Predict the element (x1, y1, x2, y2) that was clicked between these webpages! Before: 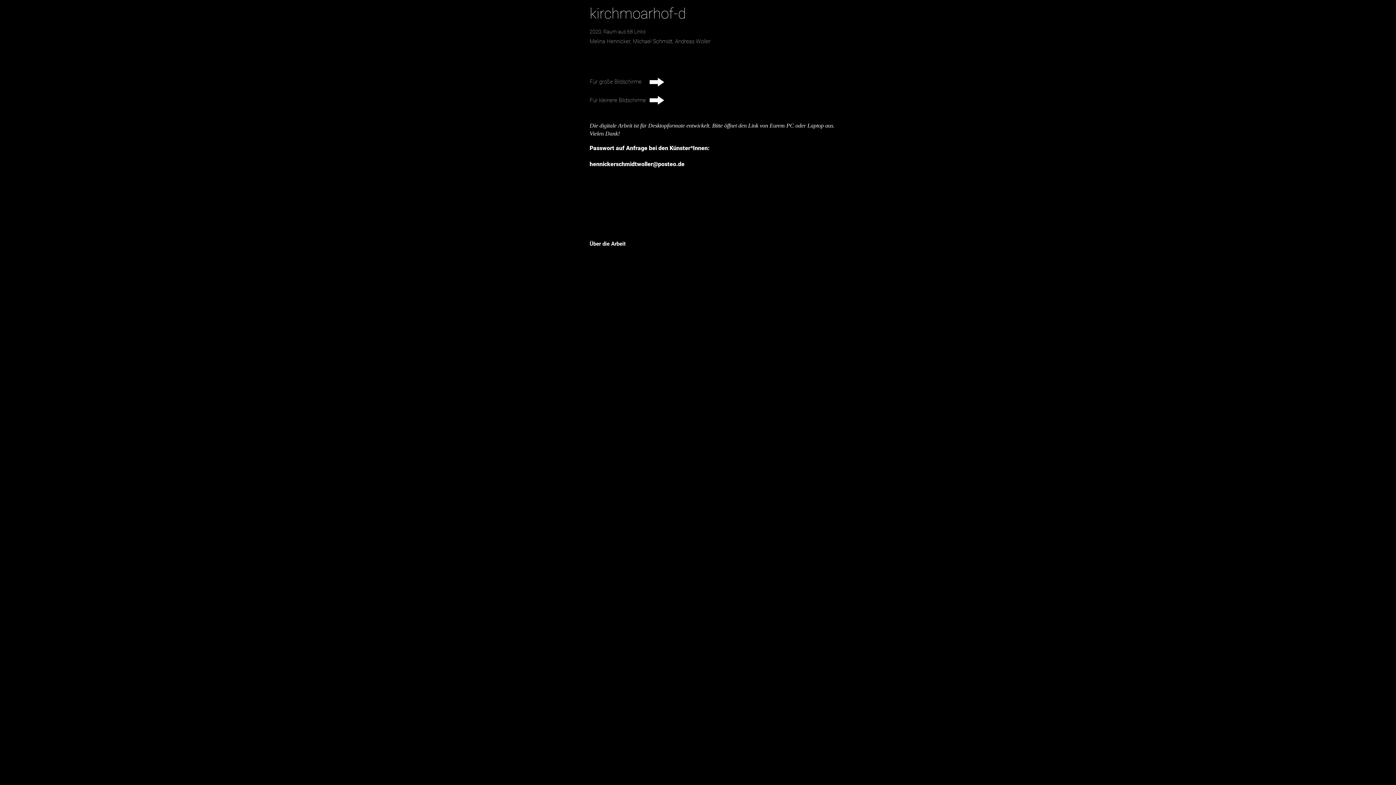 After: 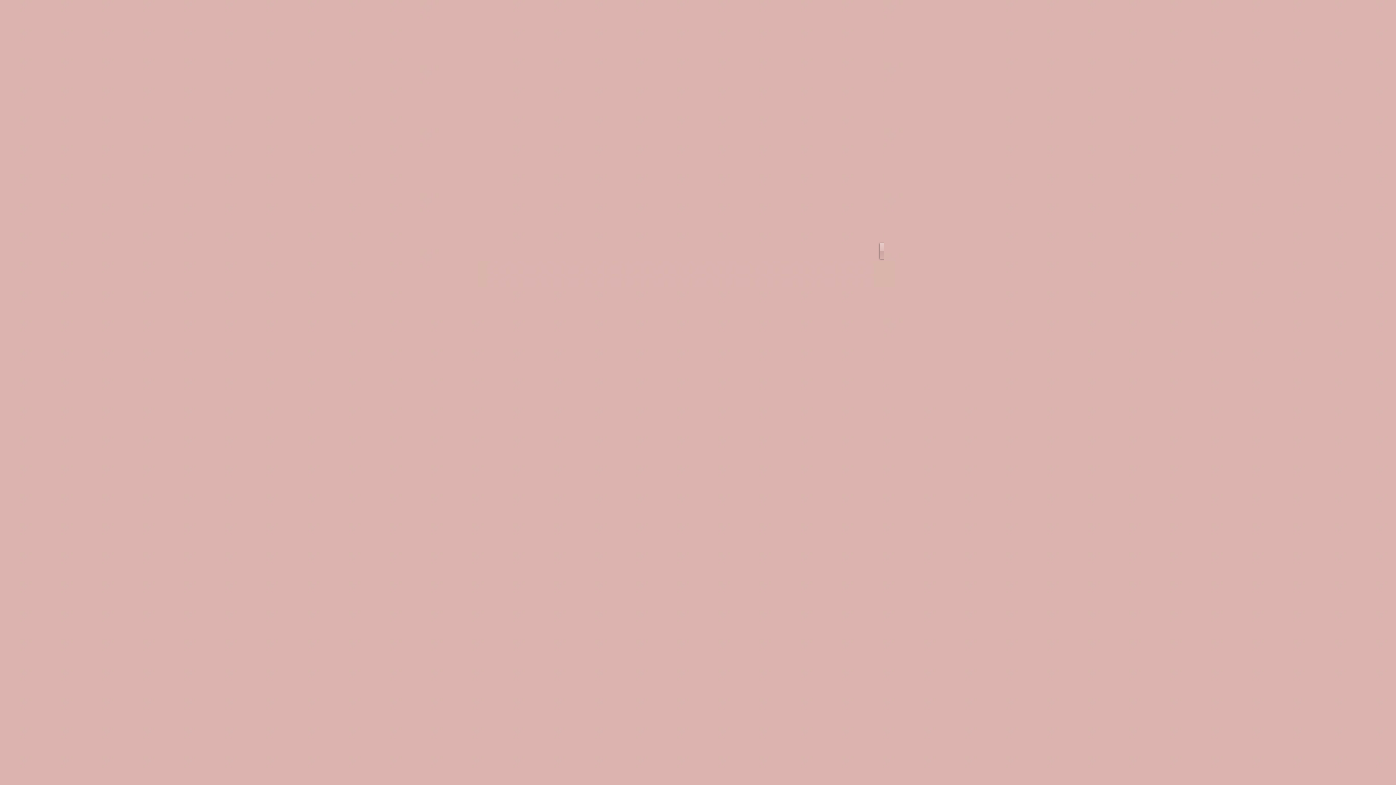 Action: label: Für kleinere Bildschirme bbox: (589, 94, 666, 106)